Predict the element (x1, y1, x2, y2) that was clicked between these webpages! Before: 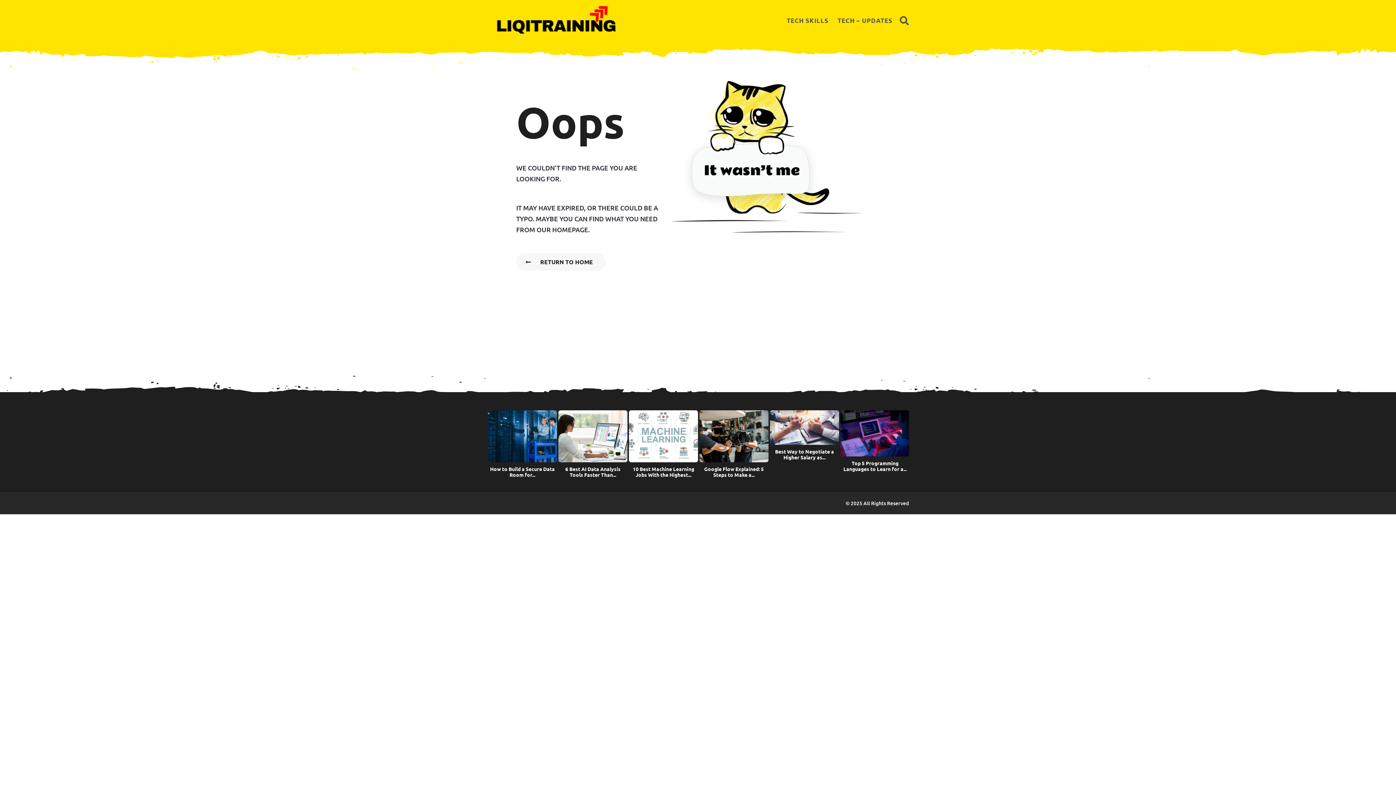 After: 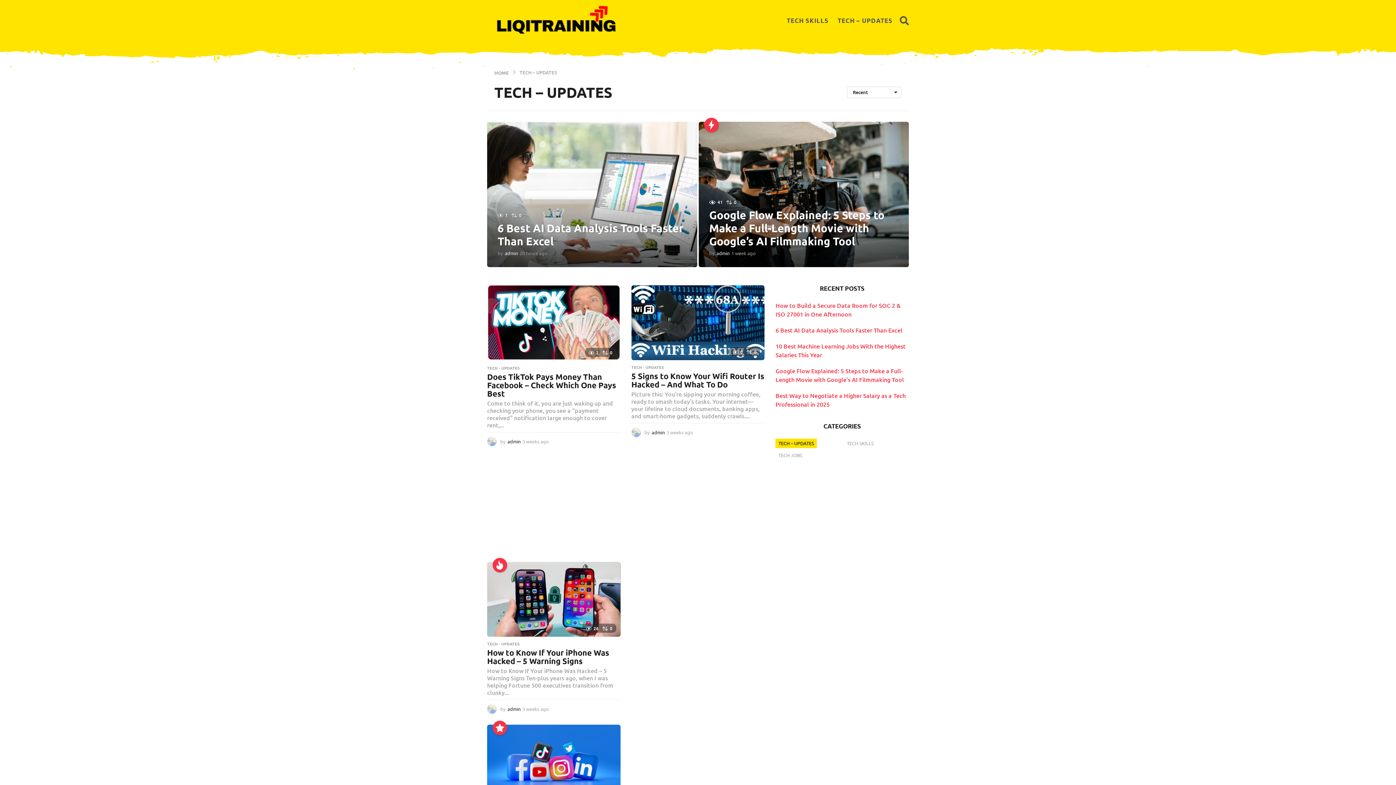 Action: bbox: (837, 13, 892, 28) label: TECH – UPDATES